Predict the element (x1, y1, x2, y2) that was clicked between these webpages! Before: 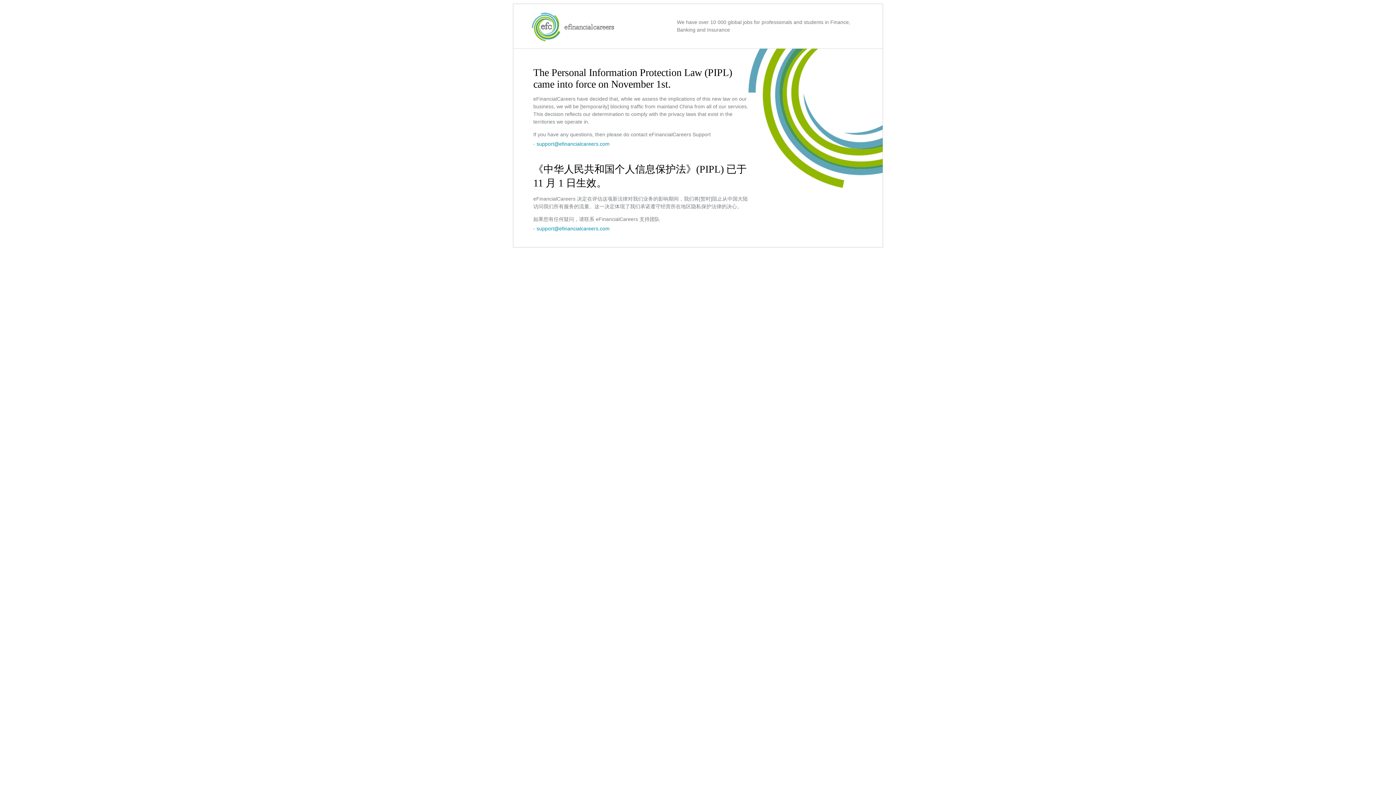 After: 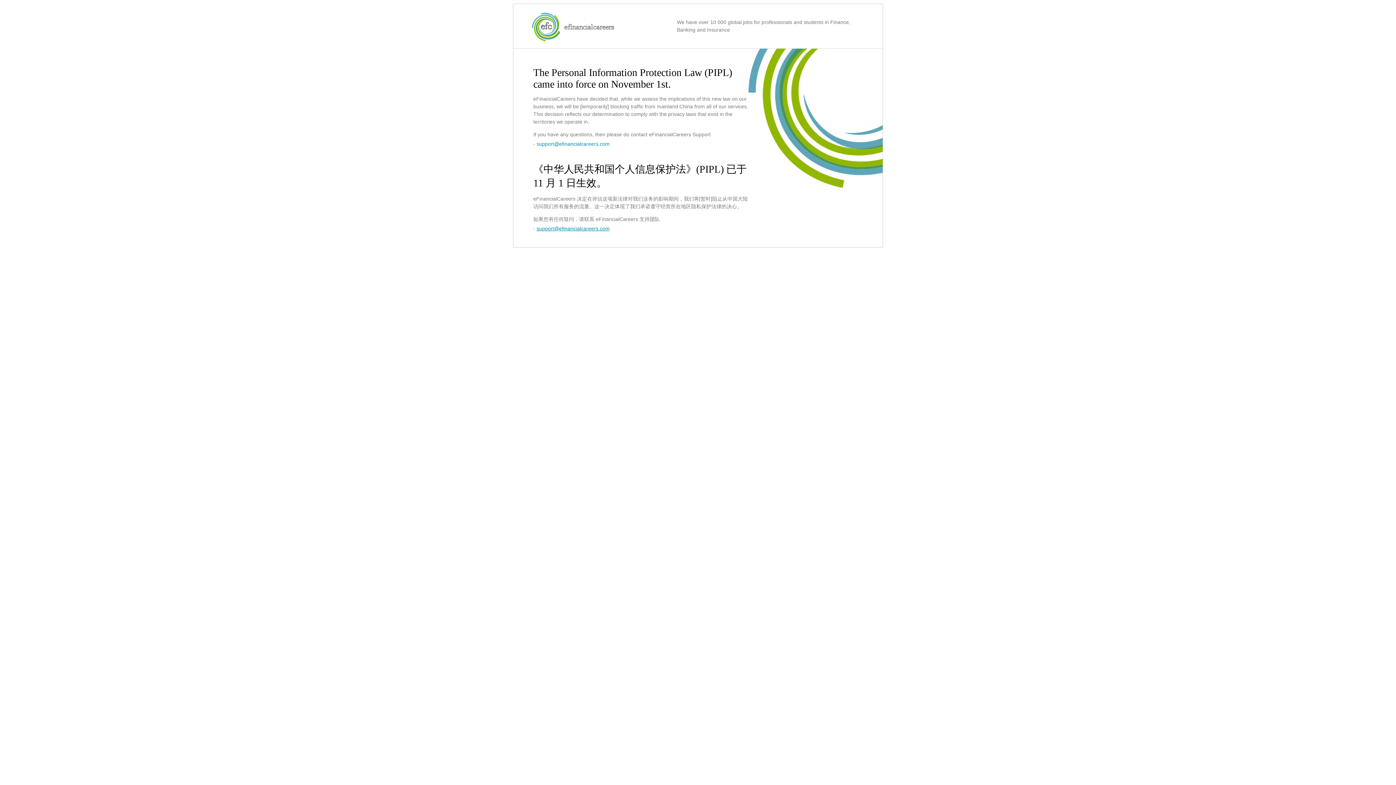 Action: bbox: (536, 225, 609, 231) label: support@efinancialcareers.com